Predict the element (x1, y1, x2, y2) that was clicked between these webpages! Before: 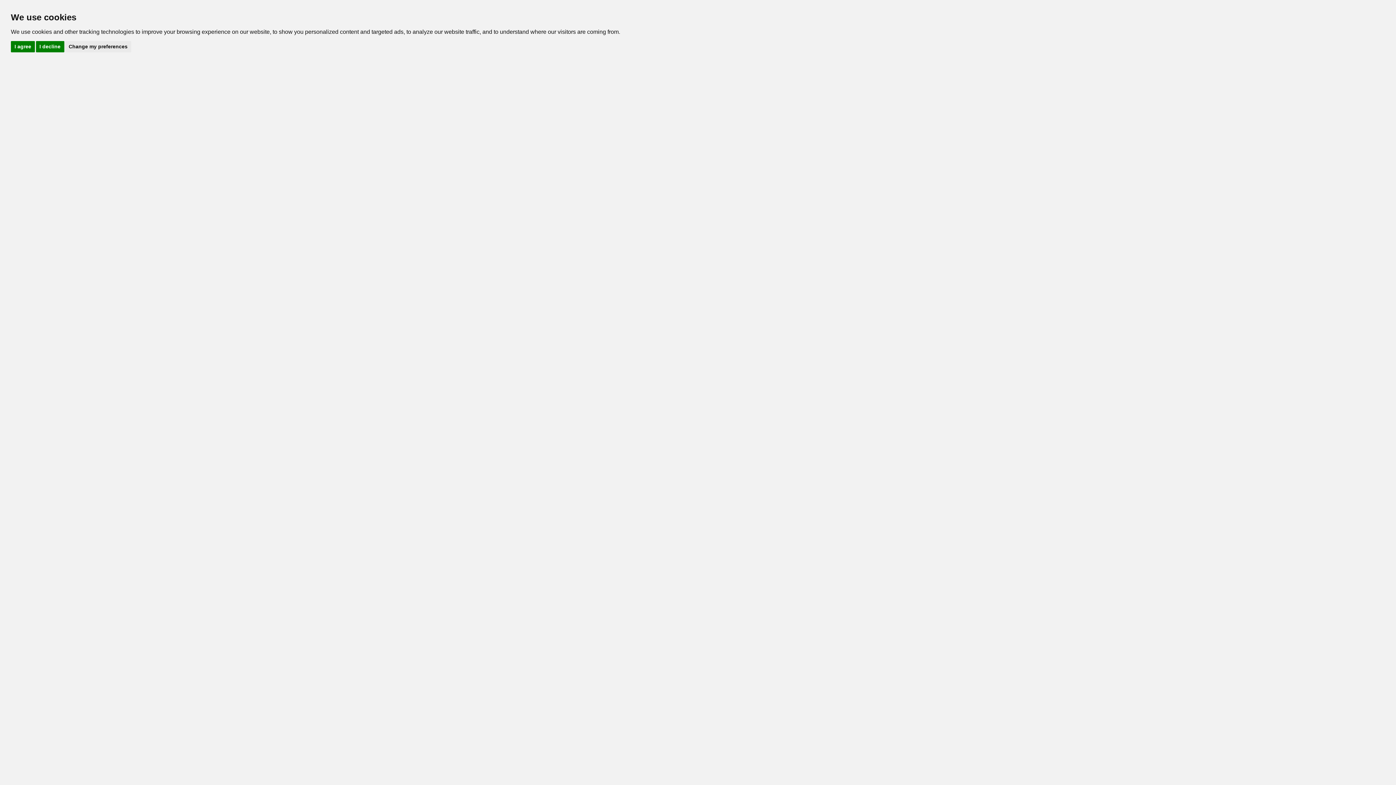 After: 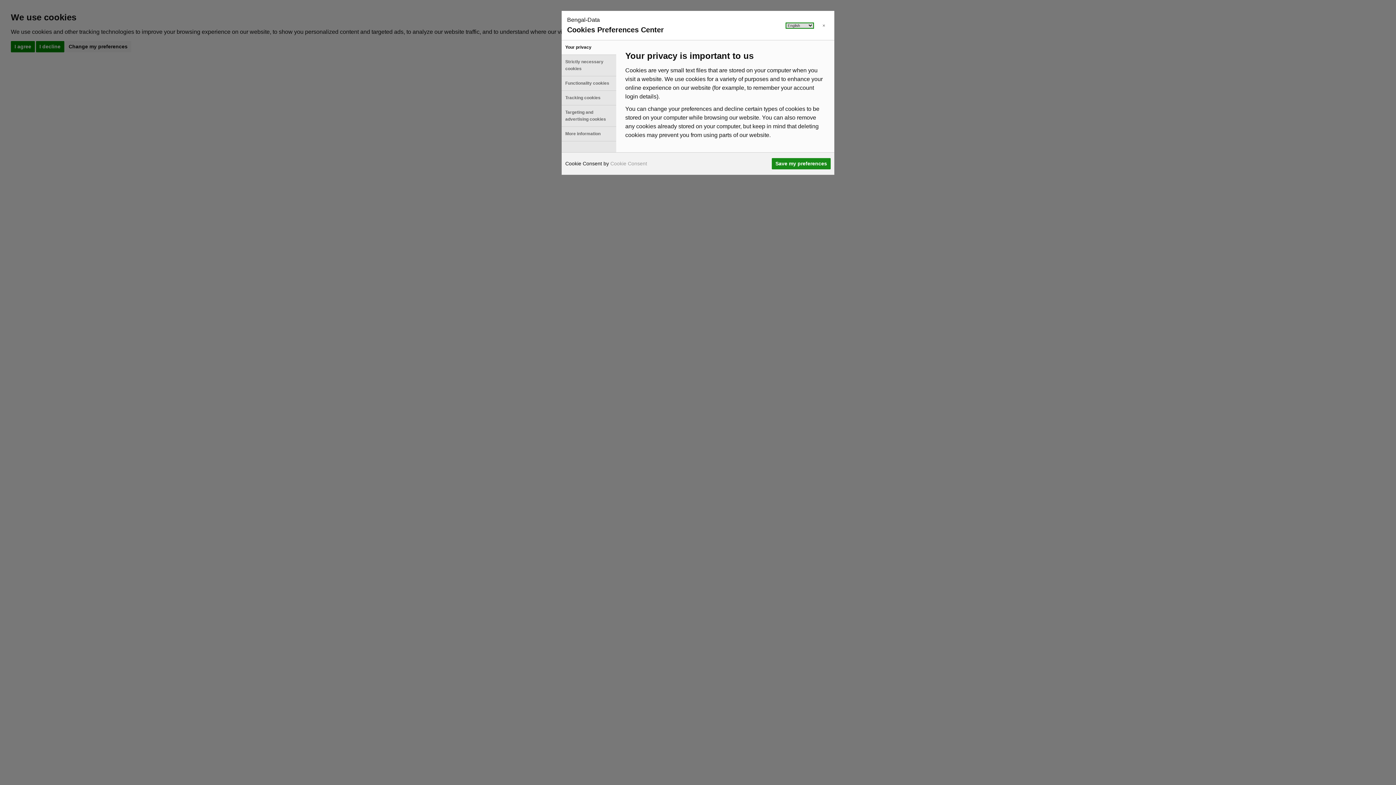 Action: bbox: (65, 40, 131, 52) label: Change my preferences